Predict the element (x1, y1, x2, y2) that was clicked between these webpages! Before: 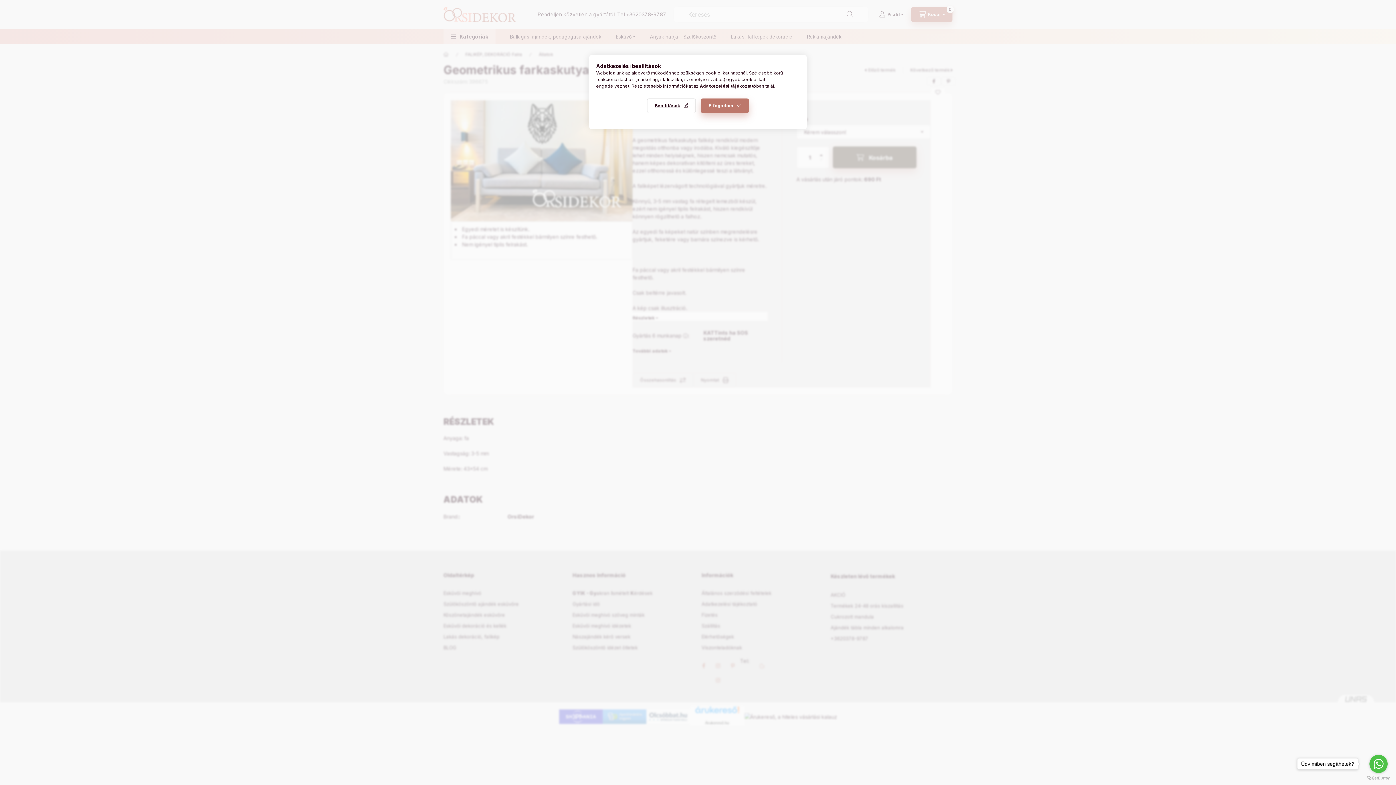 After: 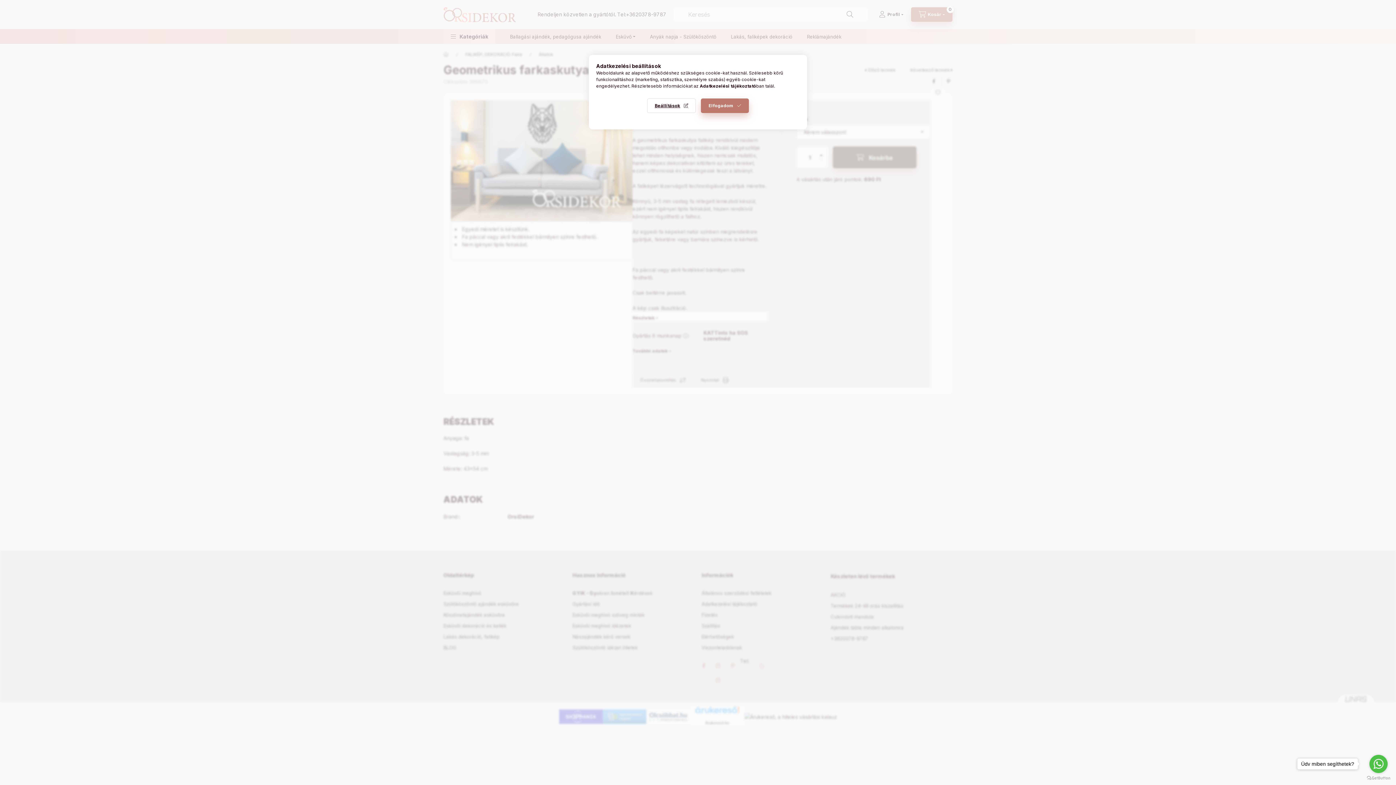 Action: label: Adatkezelési tájékoztató bbox: (700, 83, 756, 88)